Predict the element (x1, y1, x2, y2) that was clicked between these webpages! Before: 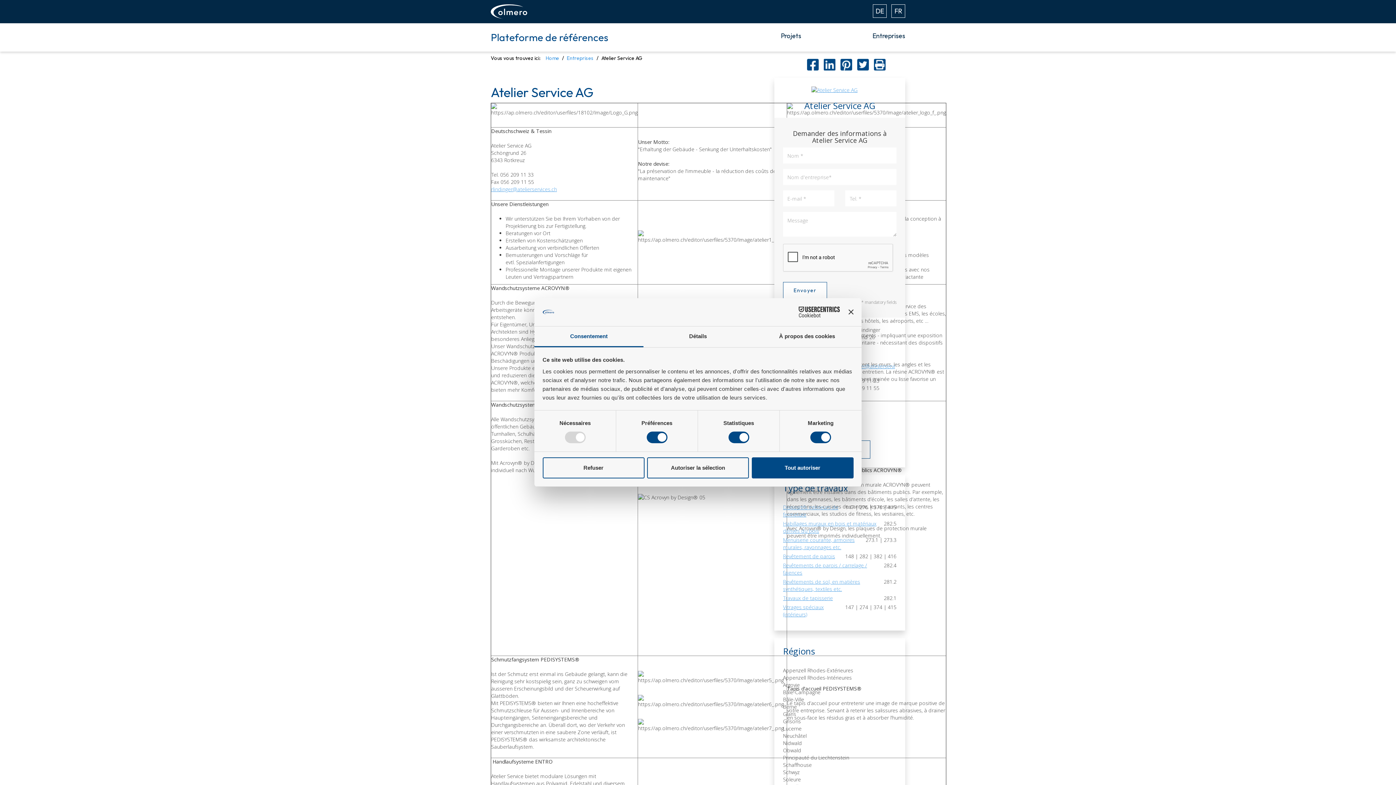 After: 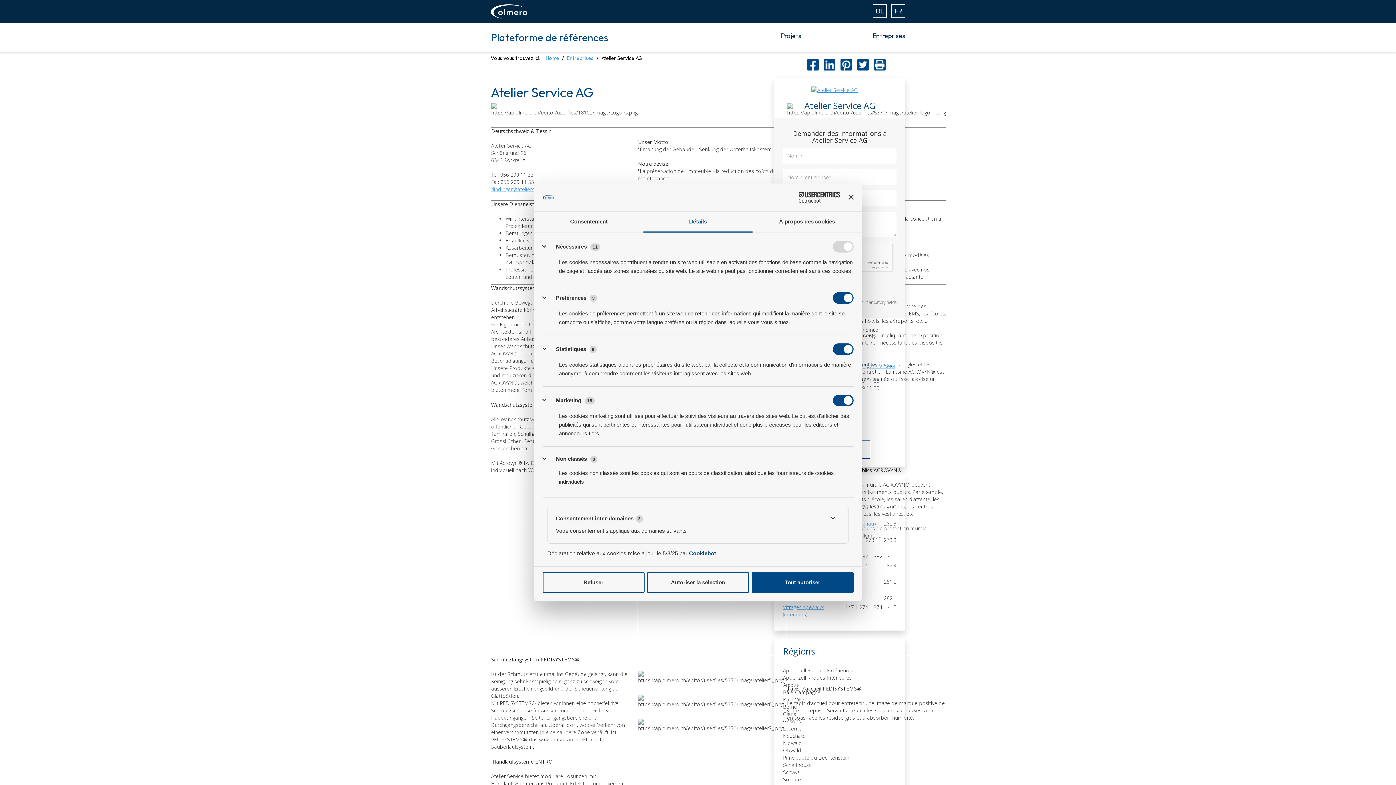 Action: bbox: (643, 326, 752, 347) label: Détails